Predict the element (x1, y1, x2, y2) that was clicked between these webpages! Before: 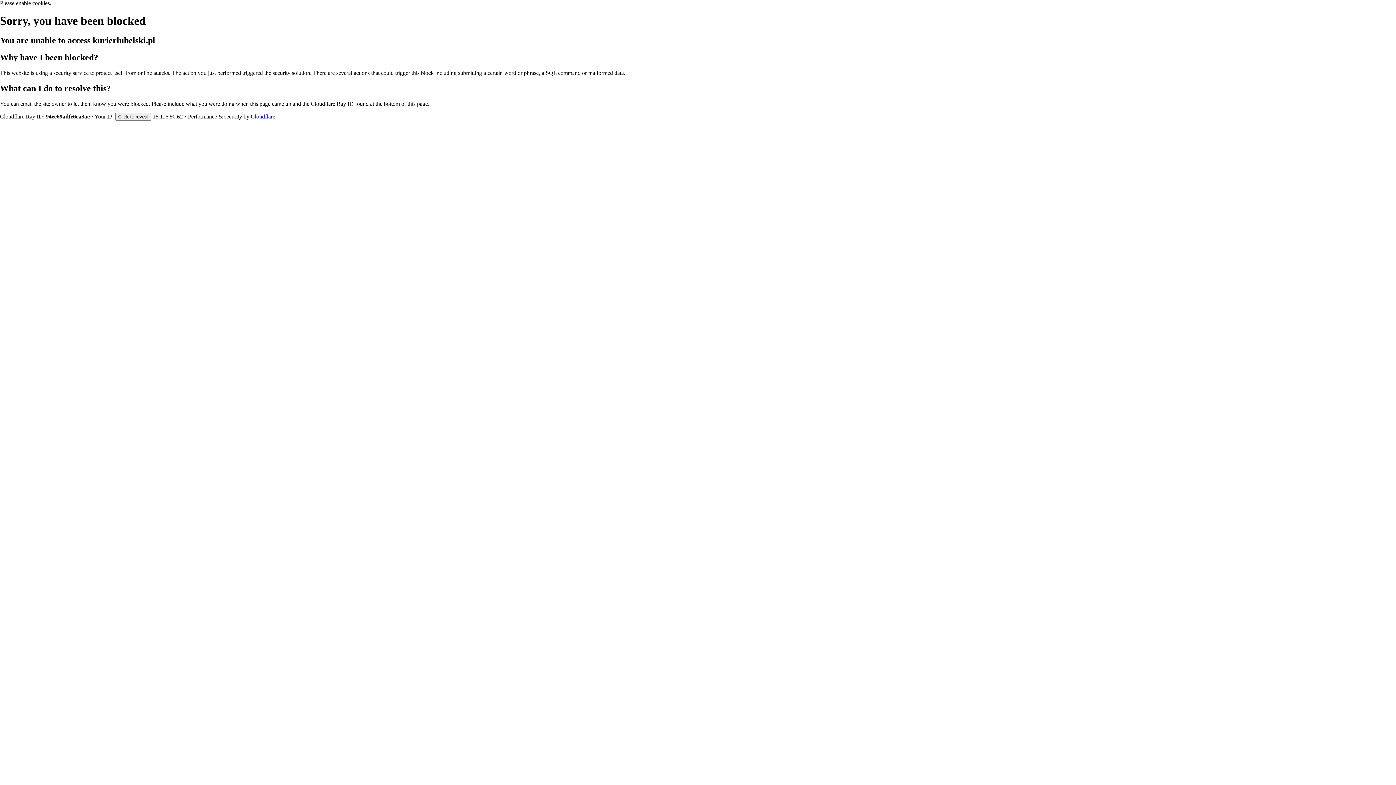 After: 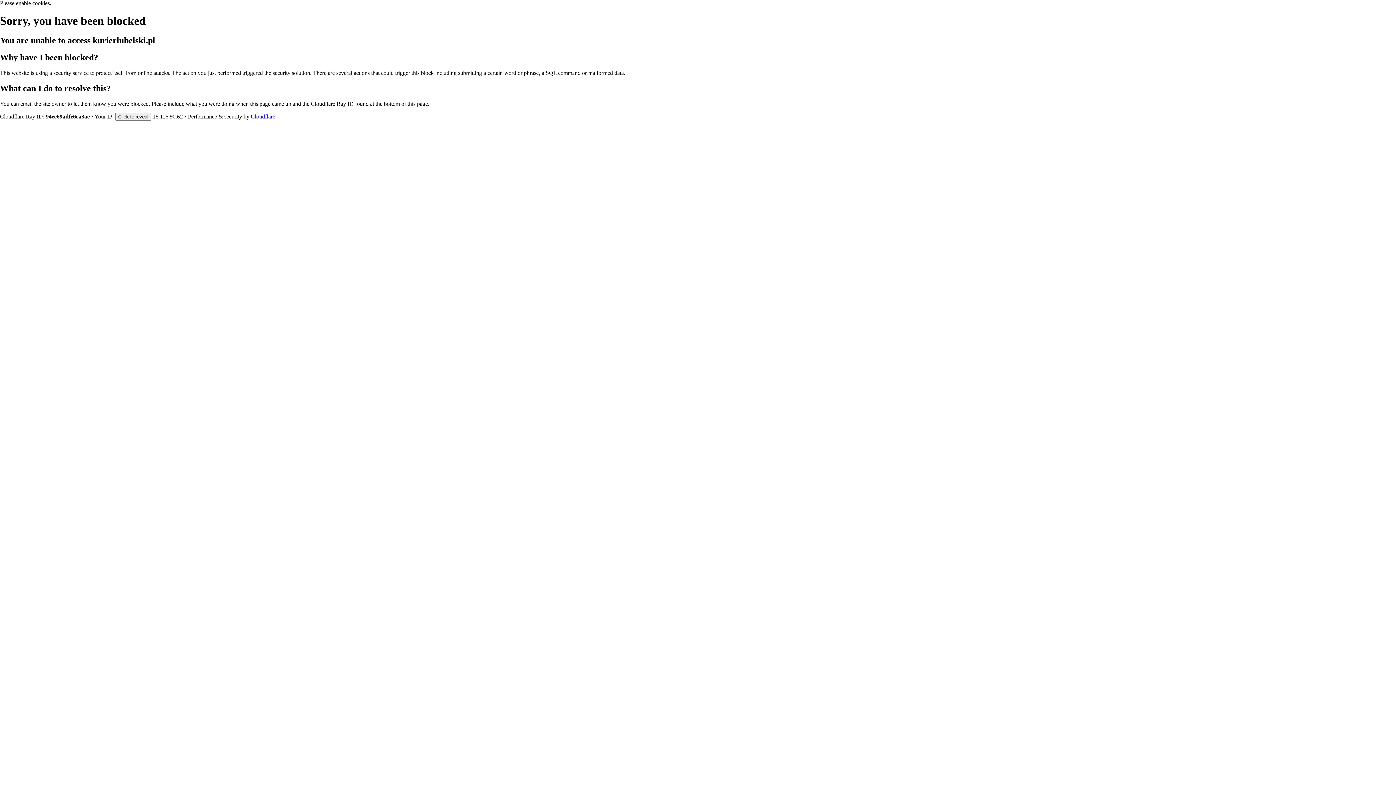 Action: label: Cloudflare bbox: (250, 113, 275, 119)